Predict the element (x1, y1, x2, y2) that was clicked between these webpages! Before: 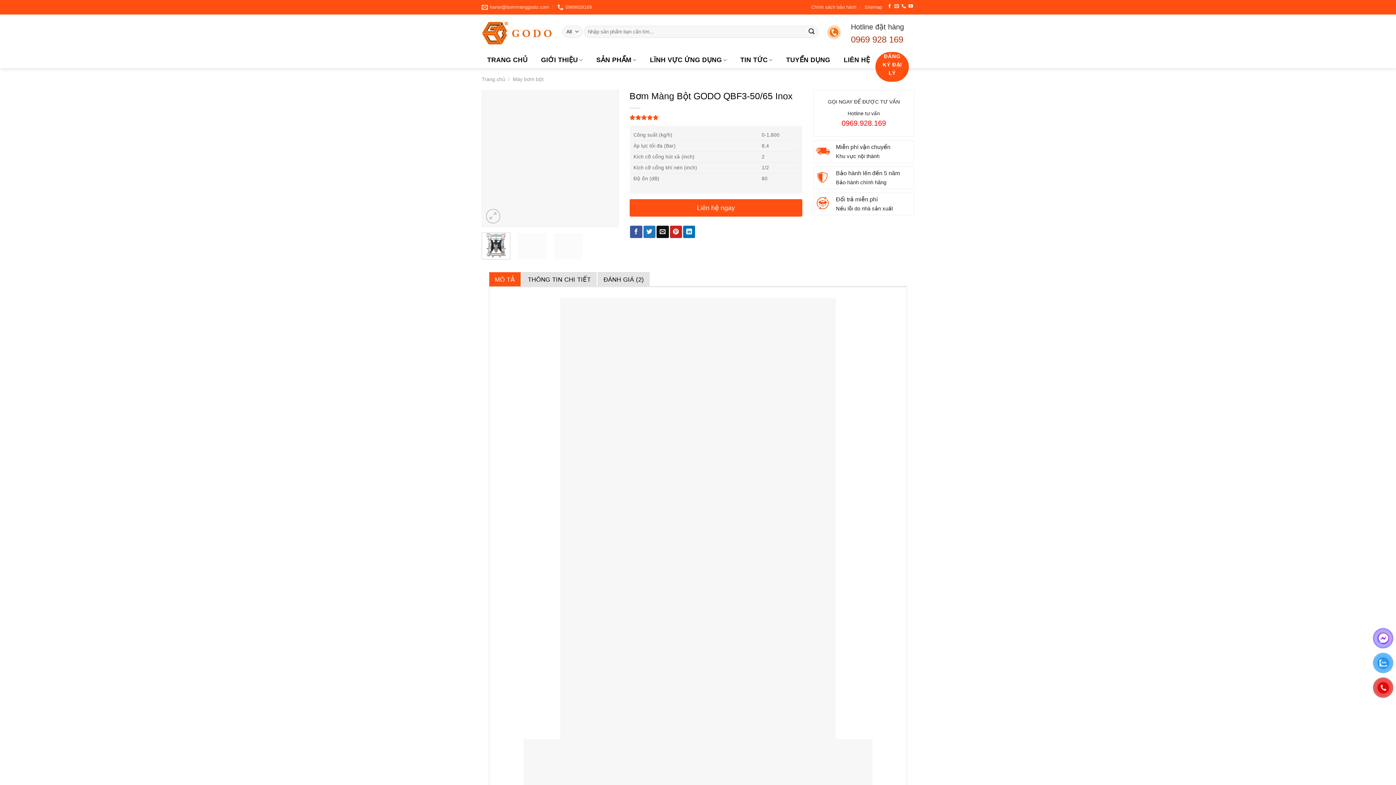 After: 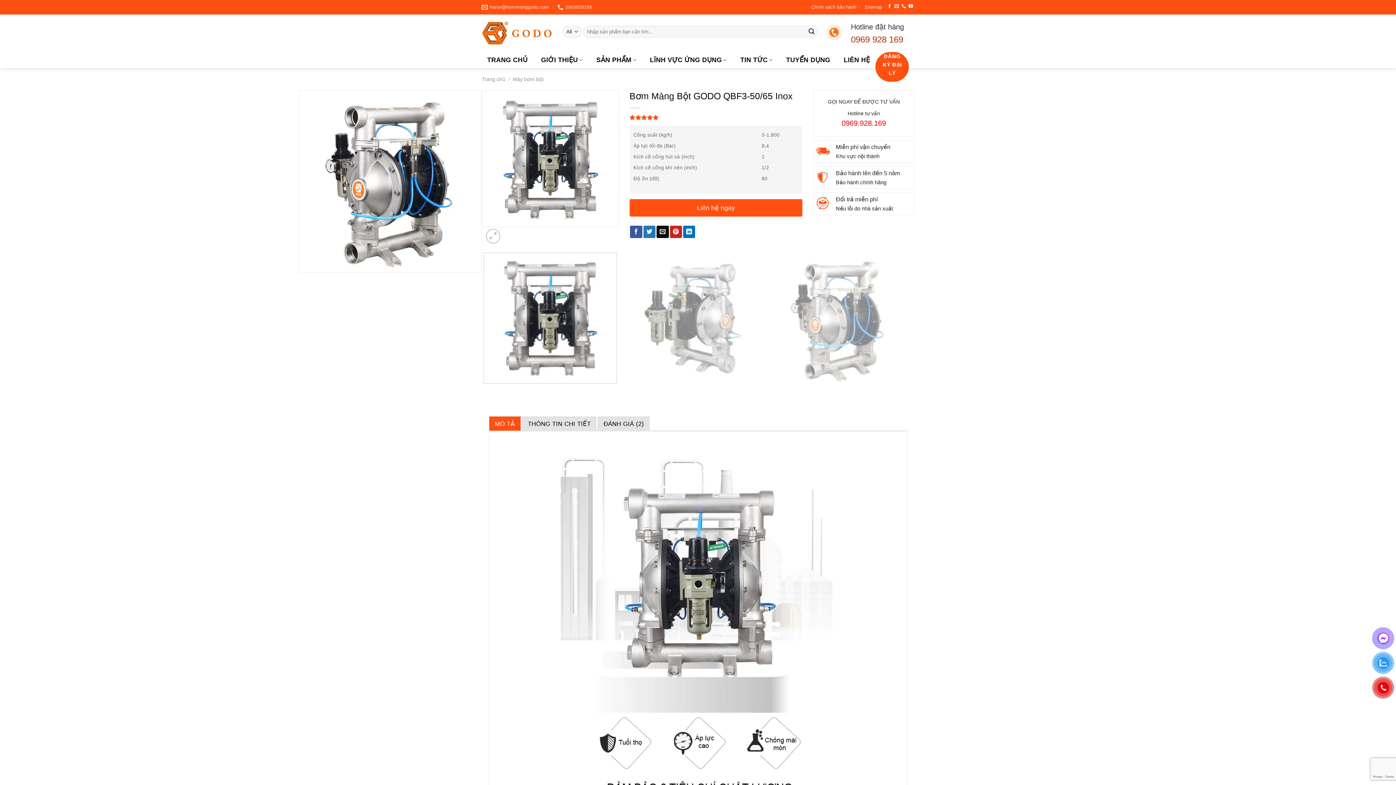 Action: label: Email to a Friend bbox: (656, 225, 668, 238)